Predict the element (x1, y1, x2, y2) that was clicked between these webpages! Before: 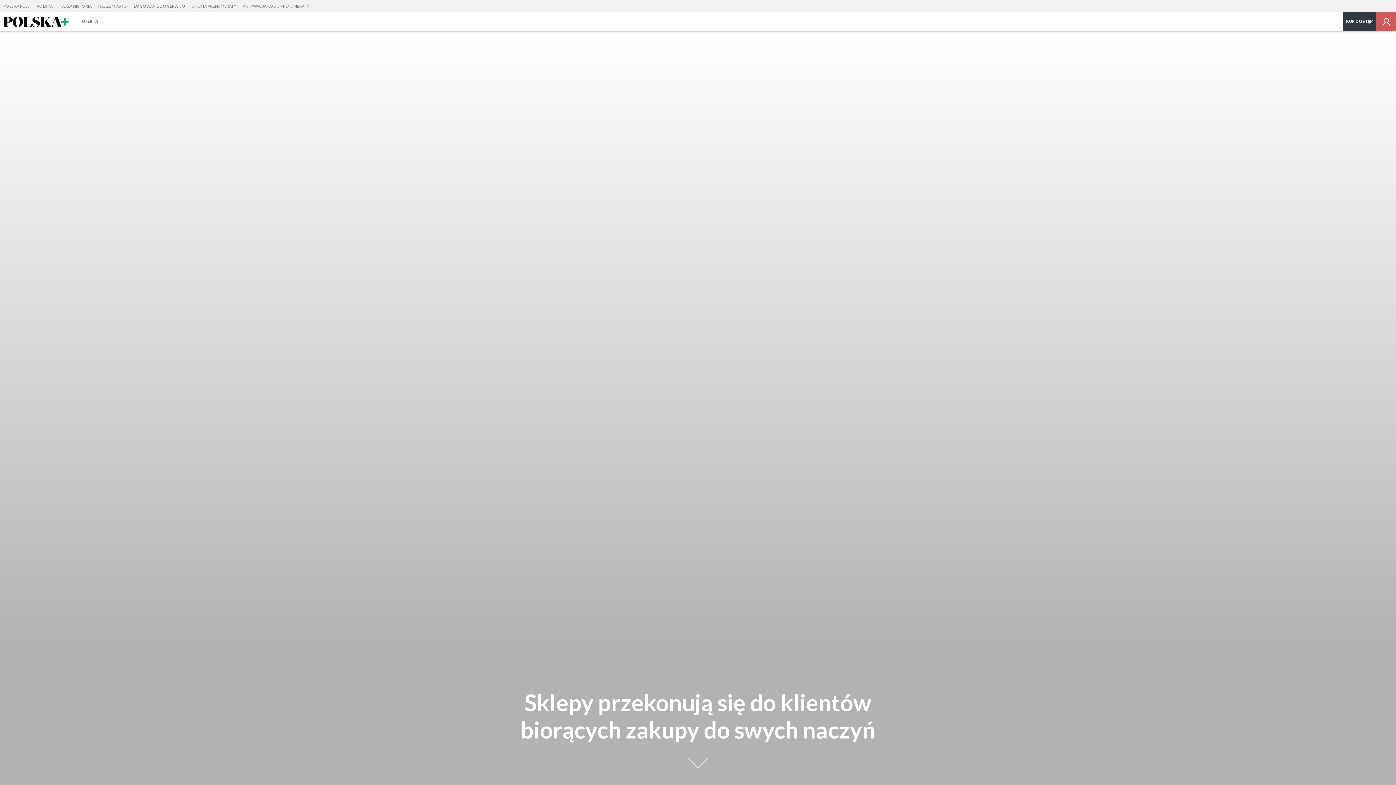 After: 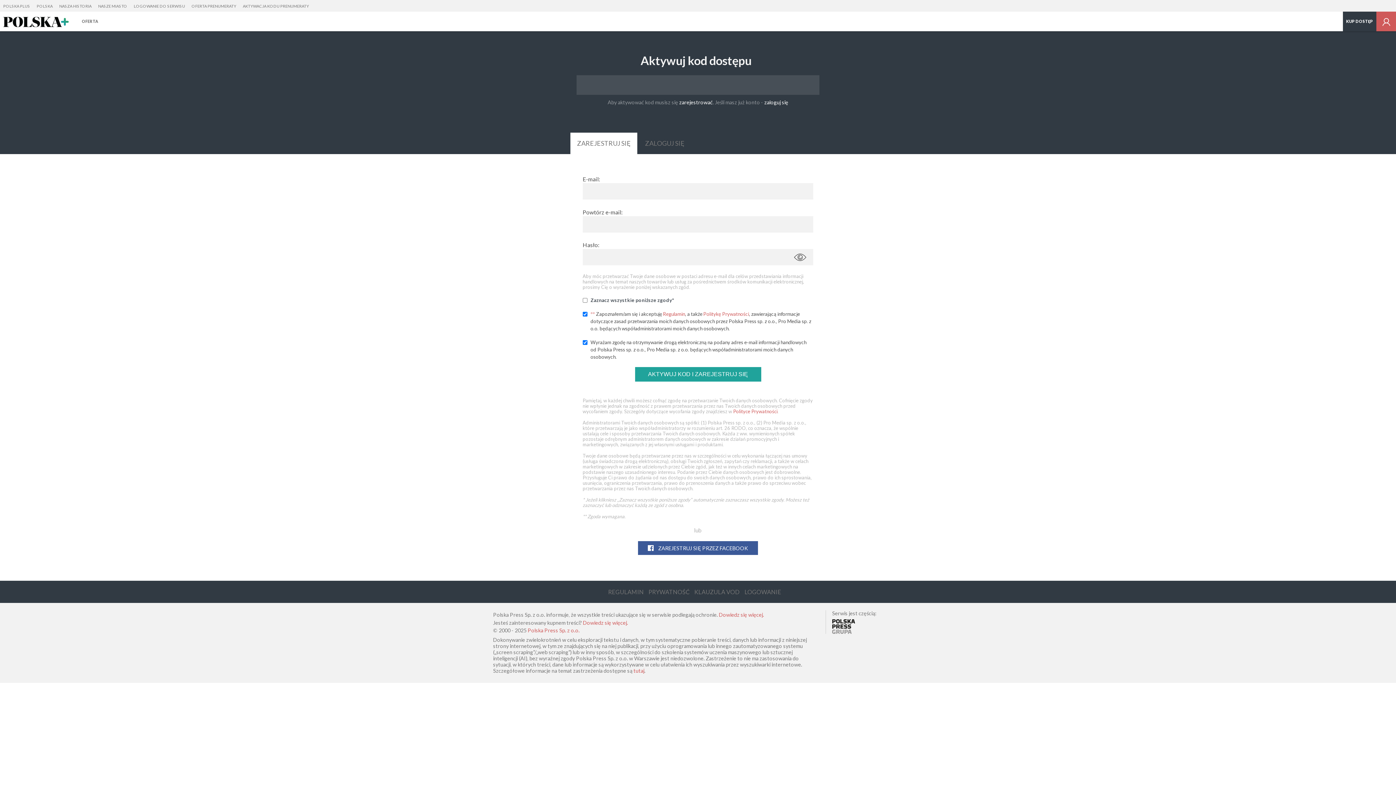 Action: bbox: (239, 0, 312, 12) label: AKTYWACJA KODU PRENUMERATY